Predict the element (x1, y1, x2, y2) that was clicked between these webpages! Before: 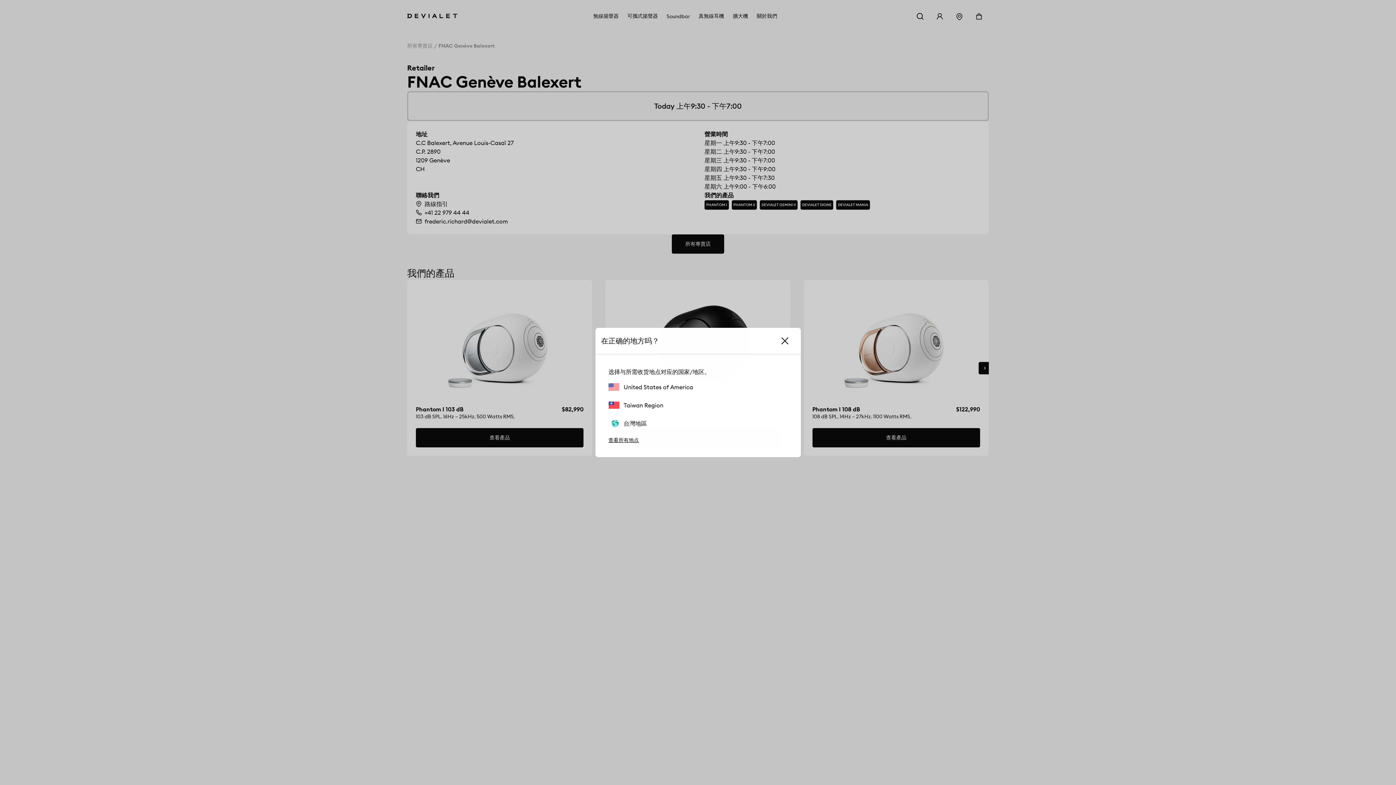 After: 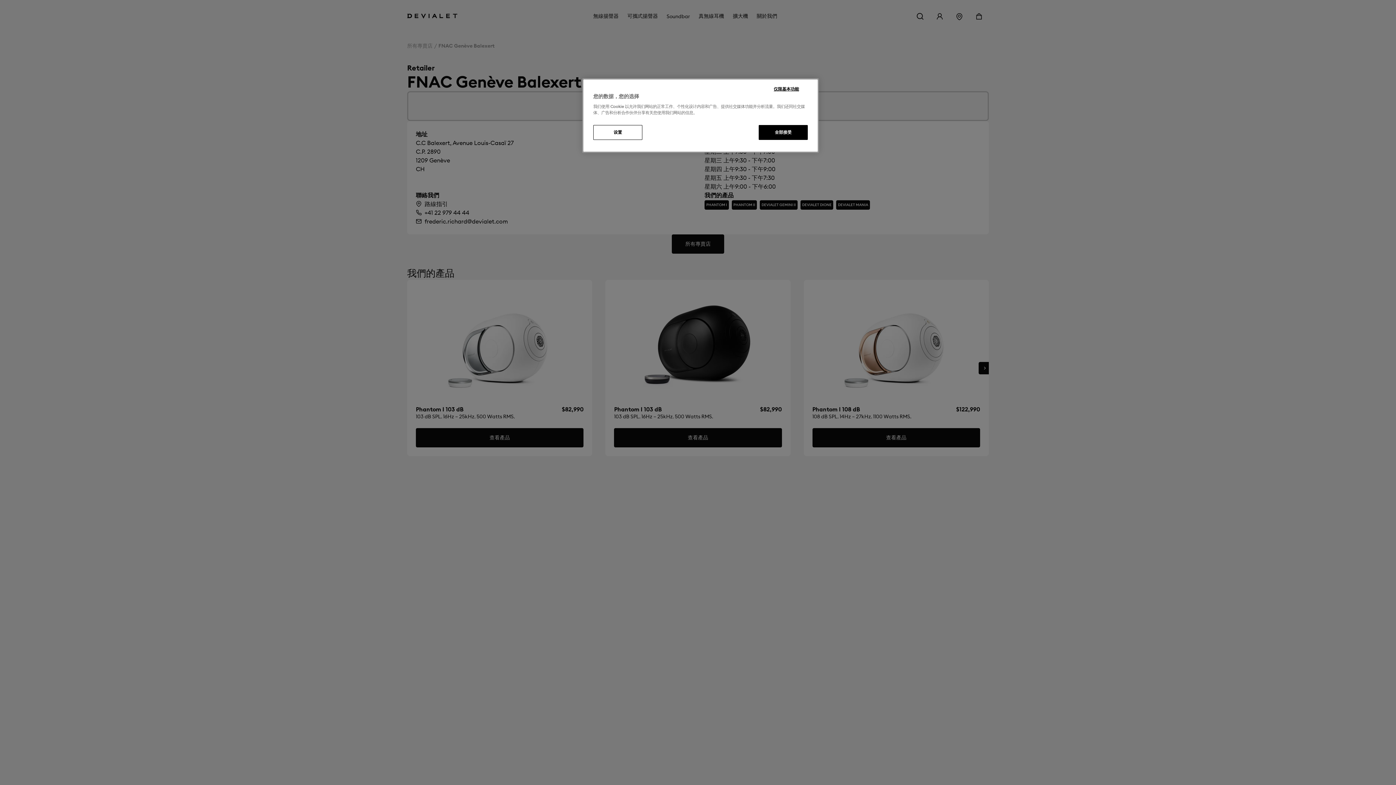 Action: bbox: (774, 333, 795, 348)